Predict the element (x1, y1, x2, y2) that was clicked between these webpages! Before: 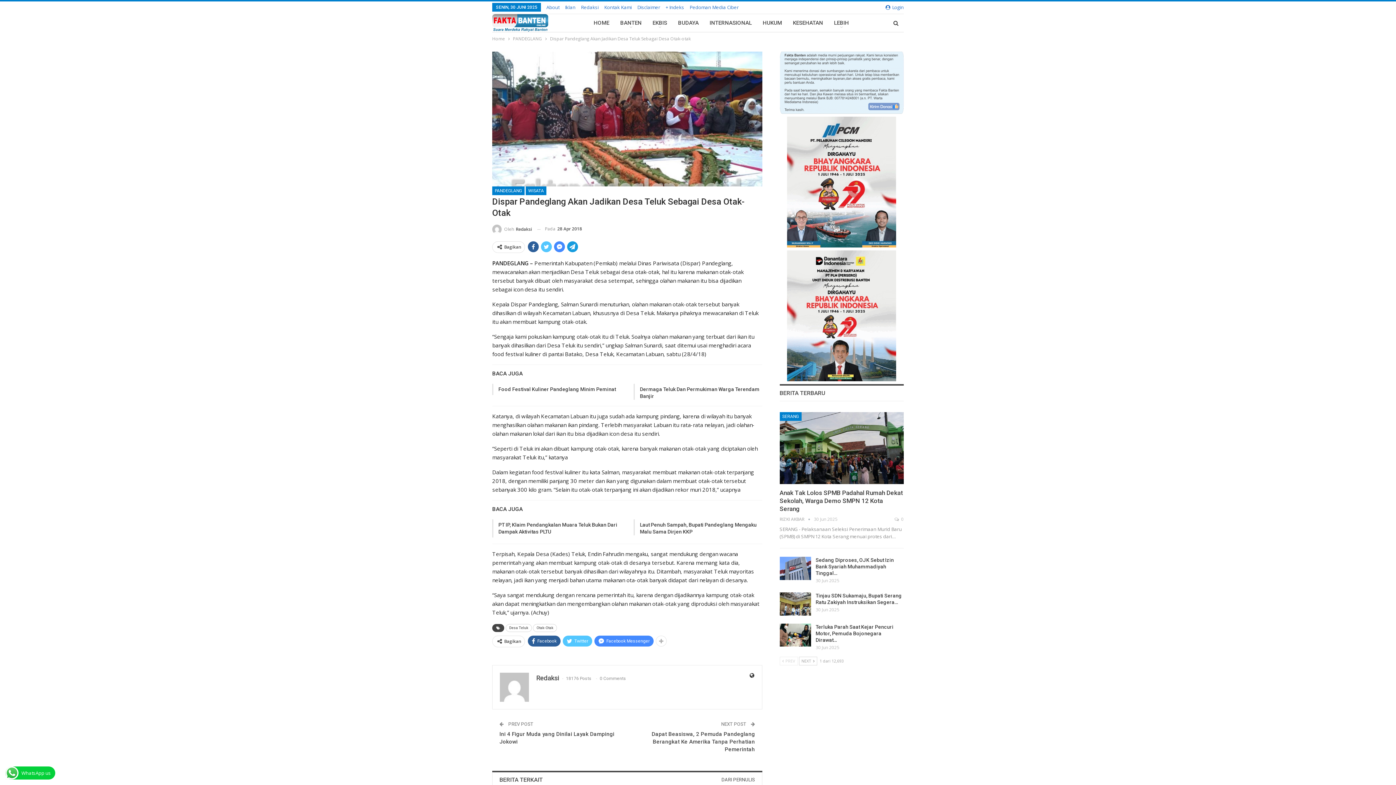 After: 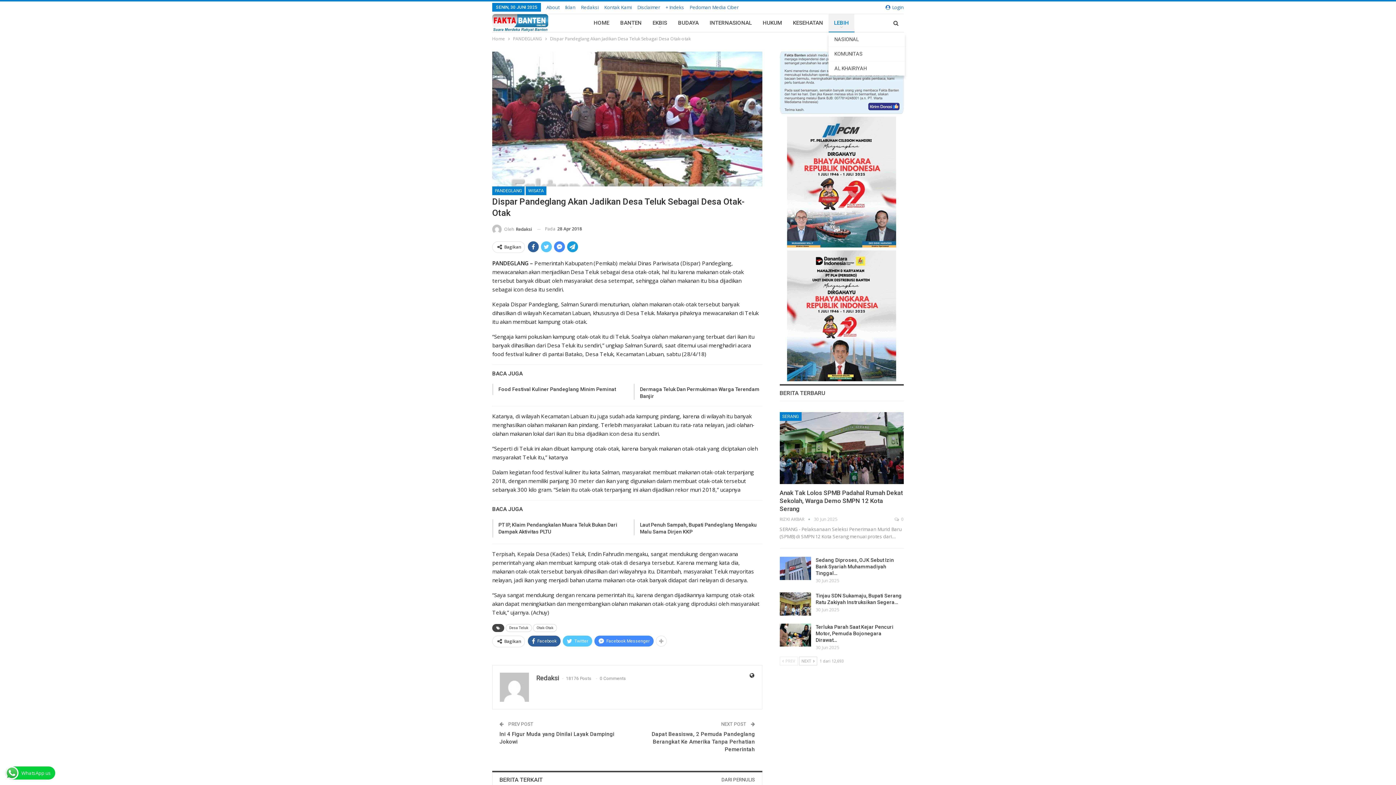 Action: label: LEBIH bbox: (828, 14, 854, 32)